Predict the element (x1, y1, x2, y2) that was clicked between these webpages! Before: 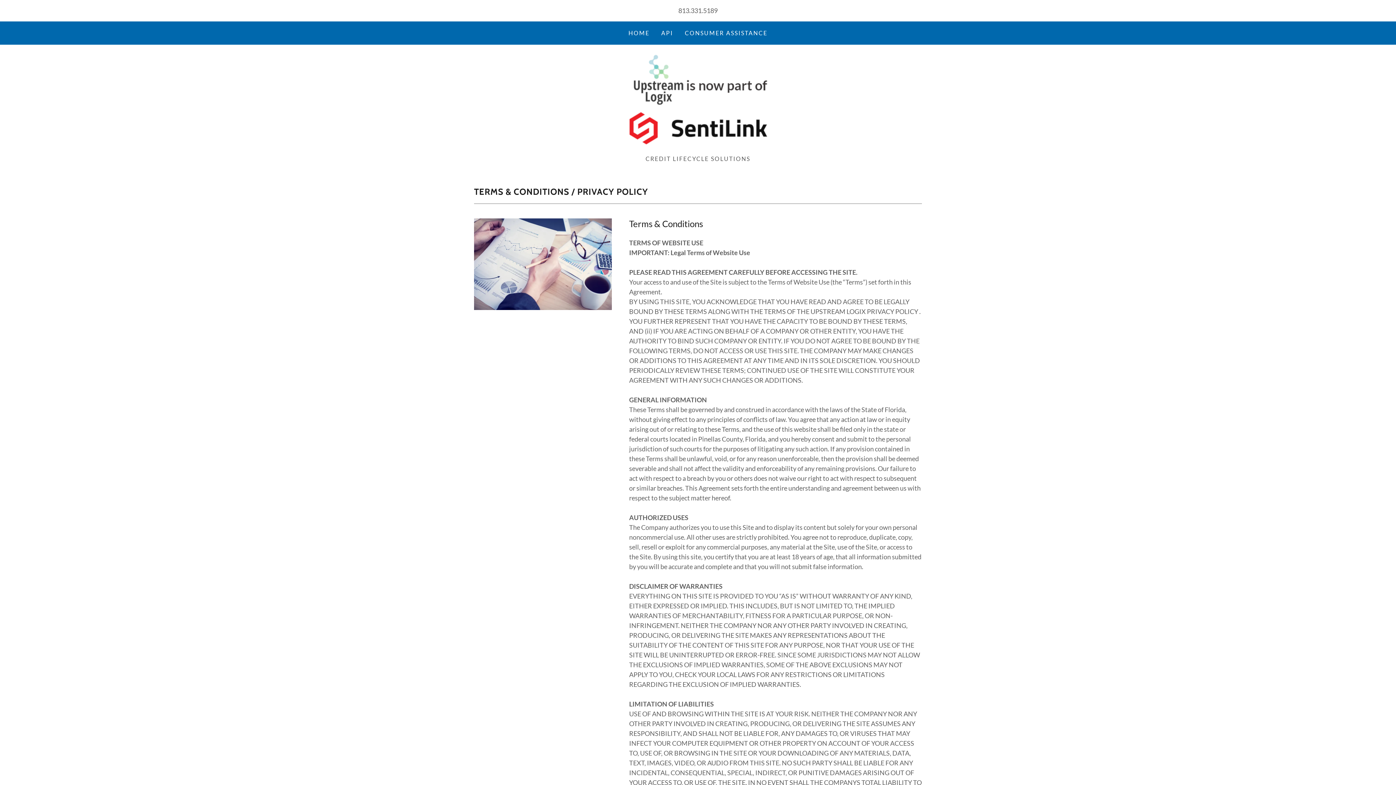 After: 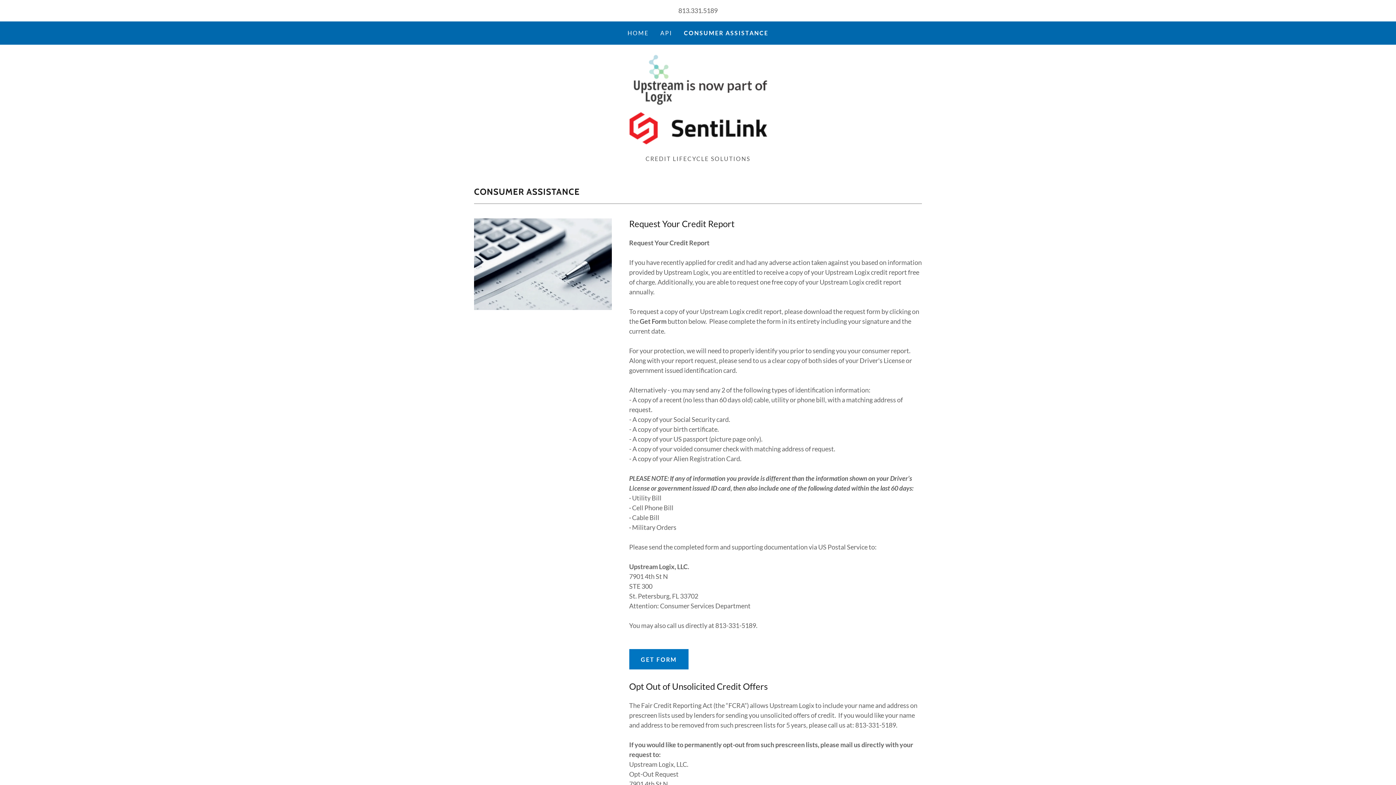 Action: bbox: (682, 26, 769, 39) label: CONSUMER ASSISTANCE